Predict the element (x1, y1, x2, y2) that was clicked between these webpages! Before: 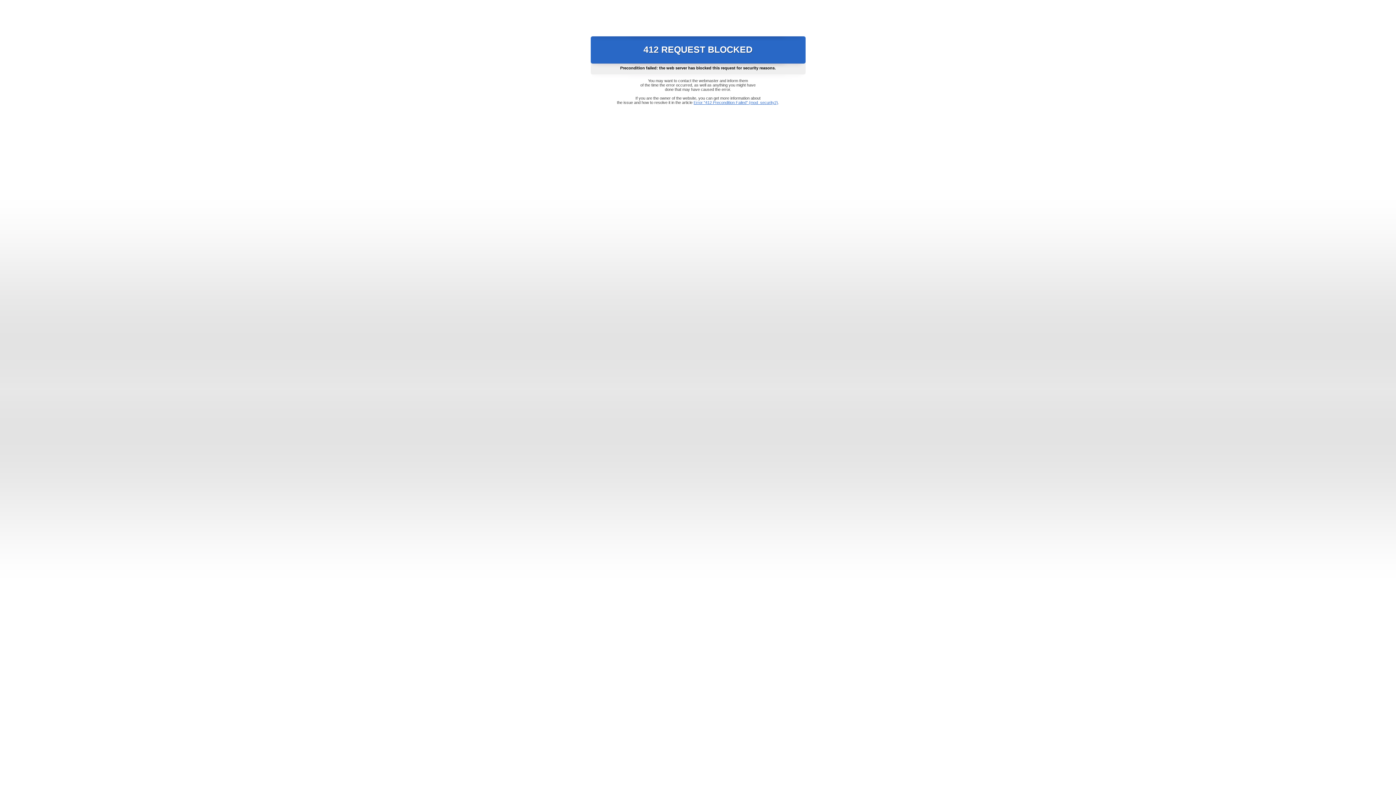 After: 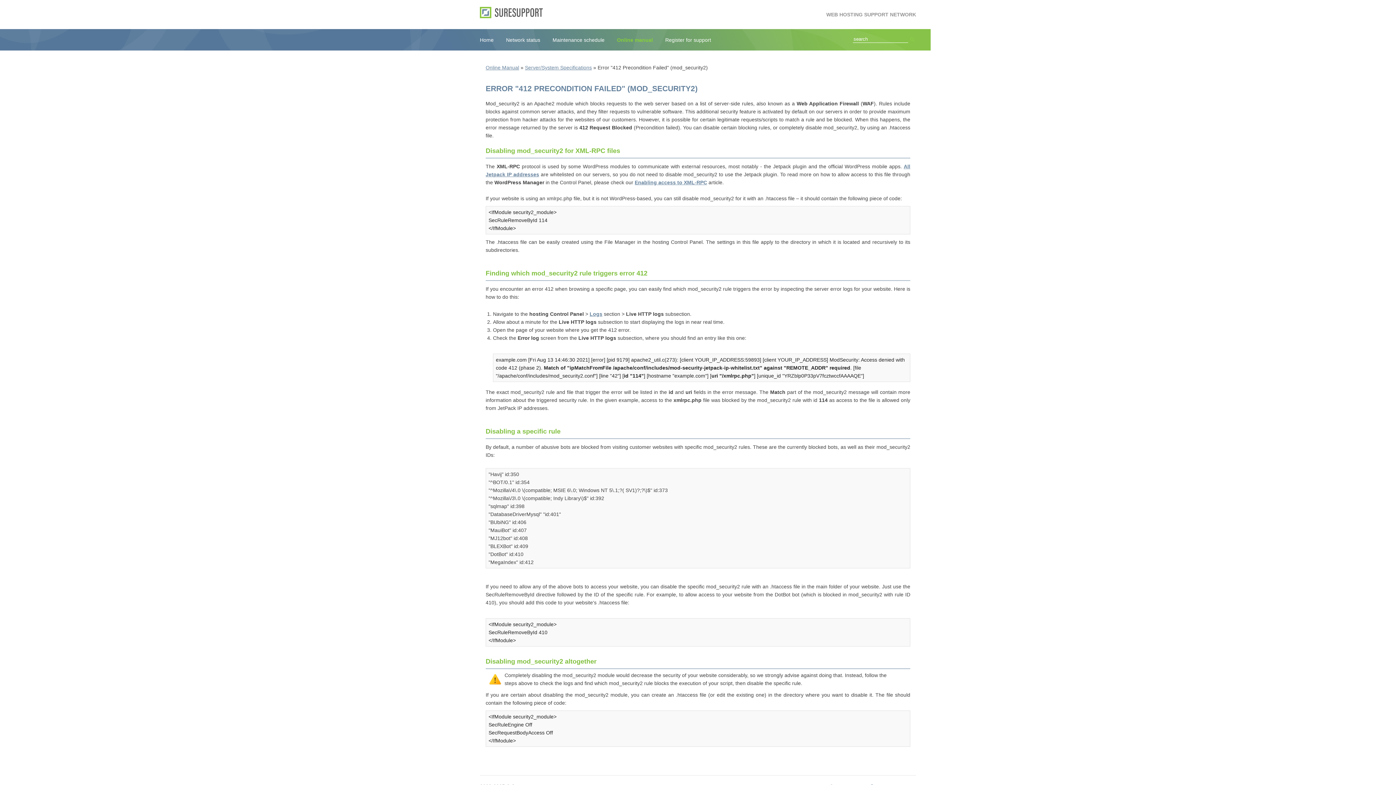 Action: label: Error "412 Precondition Failed" (mod_security2) bbox: (693, 100, 778, 104)